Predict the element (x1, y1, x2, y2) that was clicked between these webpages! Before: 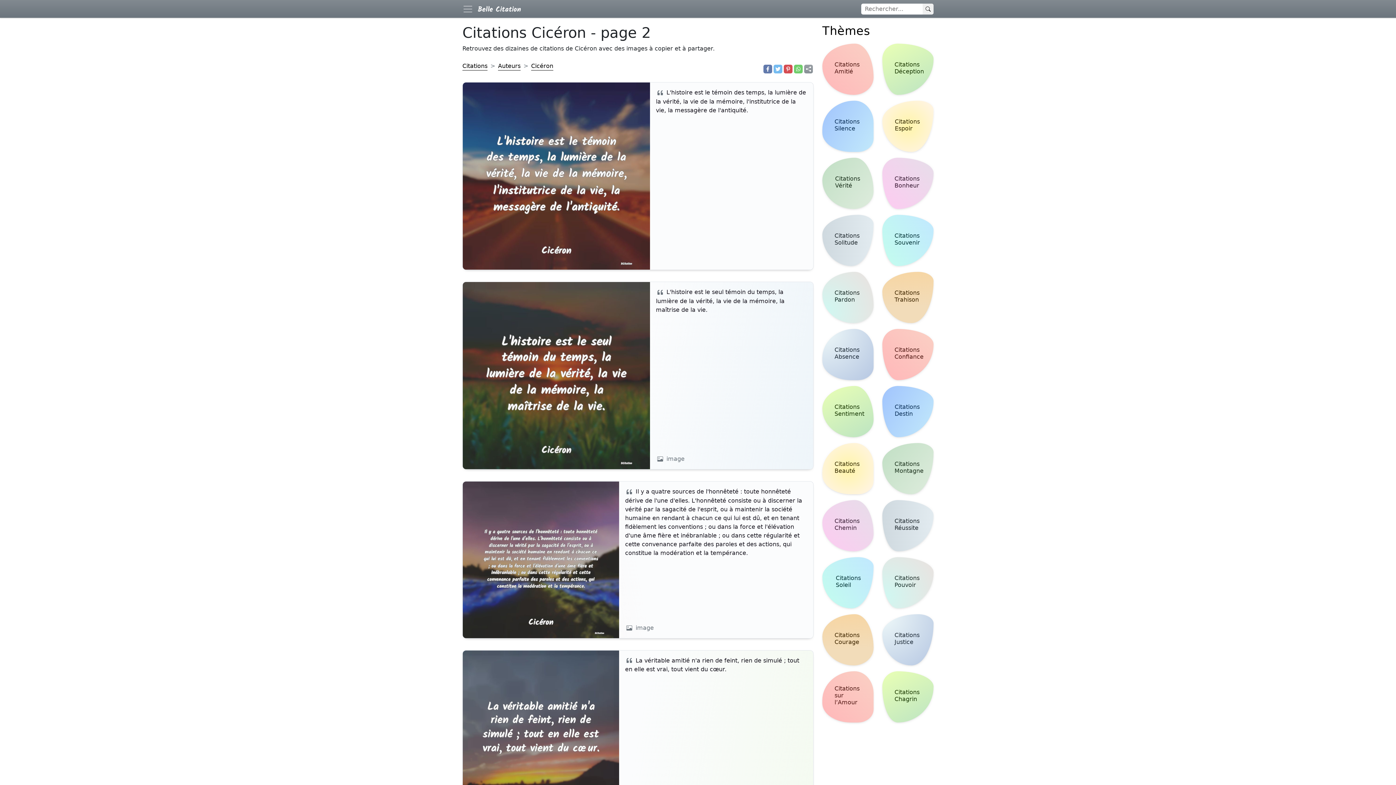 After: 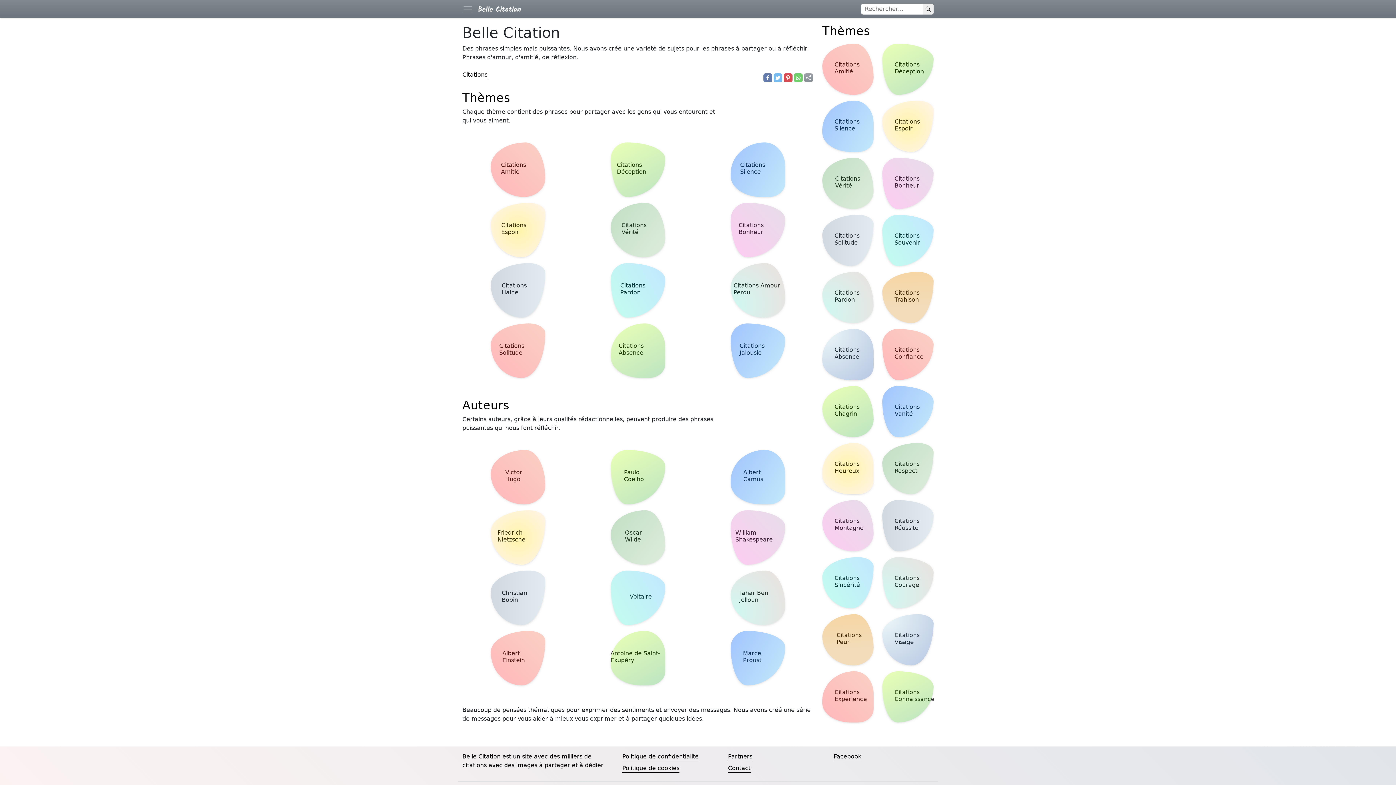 Action: bbox: (462, 61, 487, 70) label: Citations